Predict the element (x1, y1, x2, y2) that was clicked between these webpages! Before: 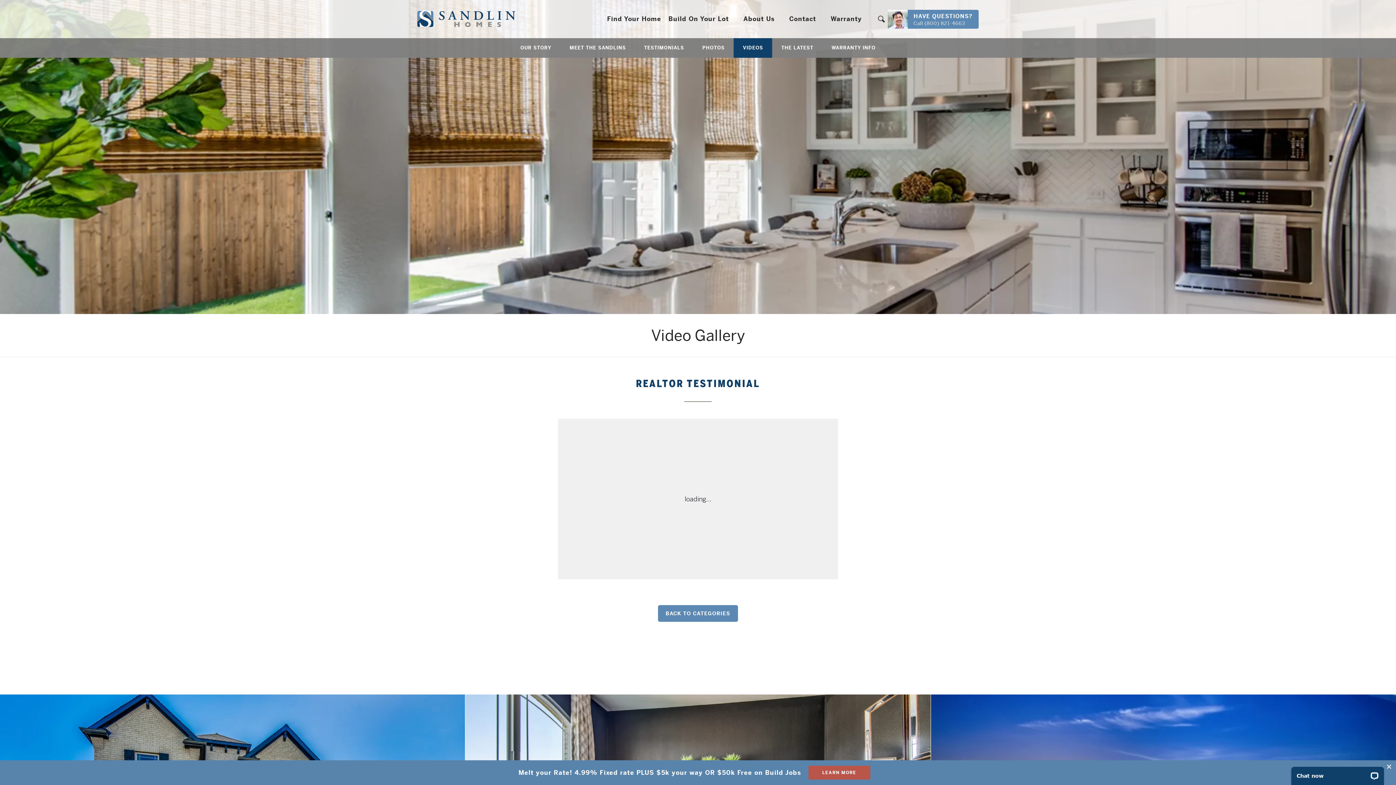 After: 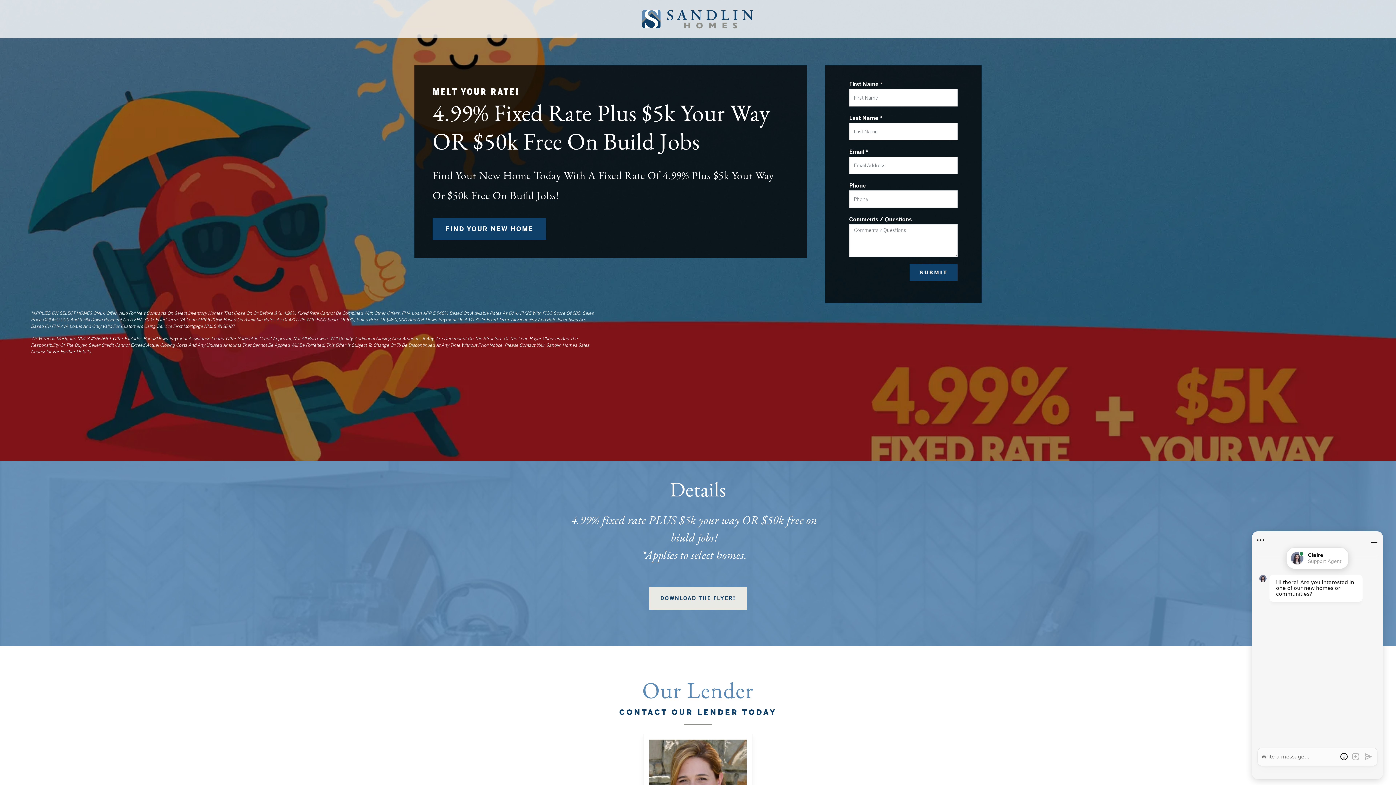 Action: bbox: (808, 766, 870, 780) label: LEARN MORE